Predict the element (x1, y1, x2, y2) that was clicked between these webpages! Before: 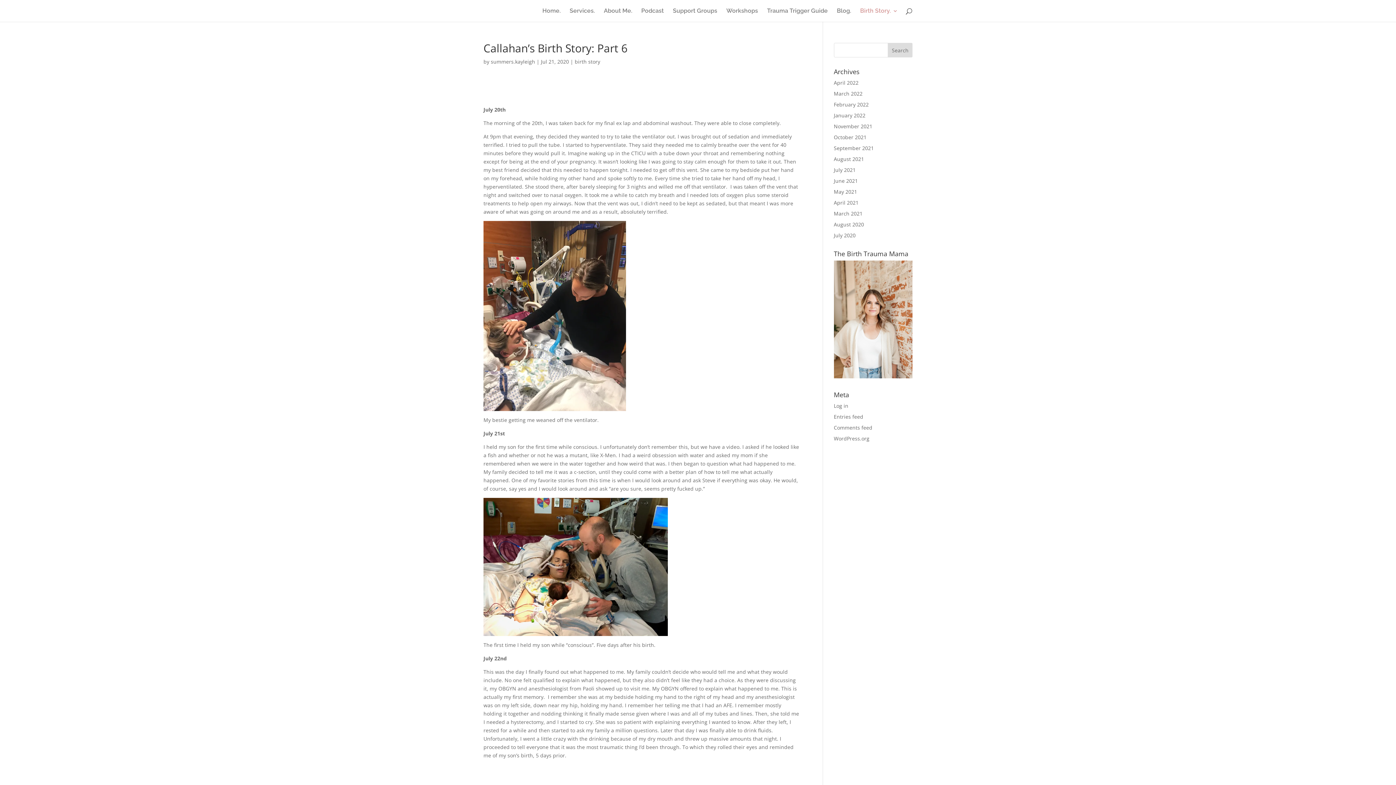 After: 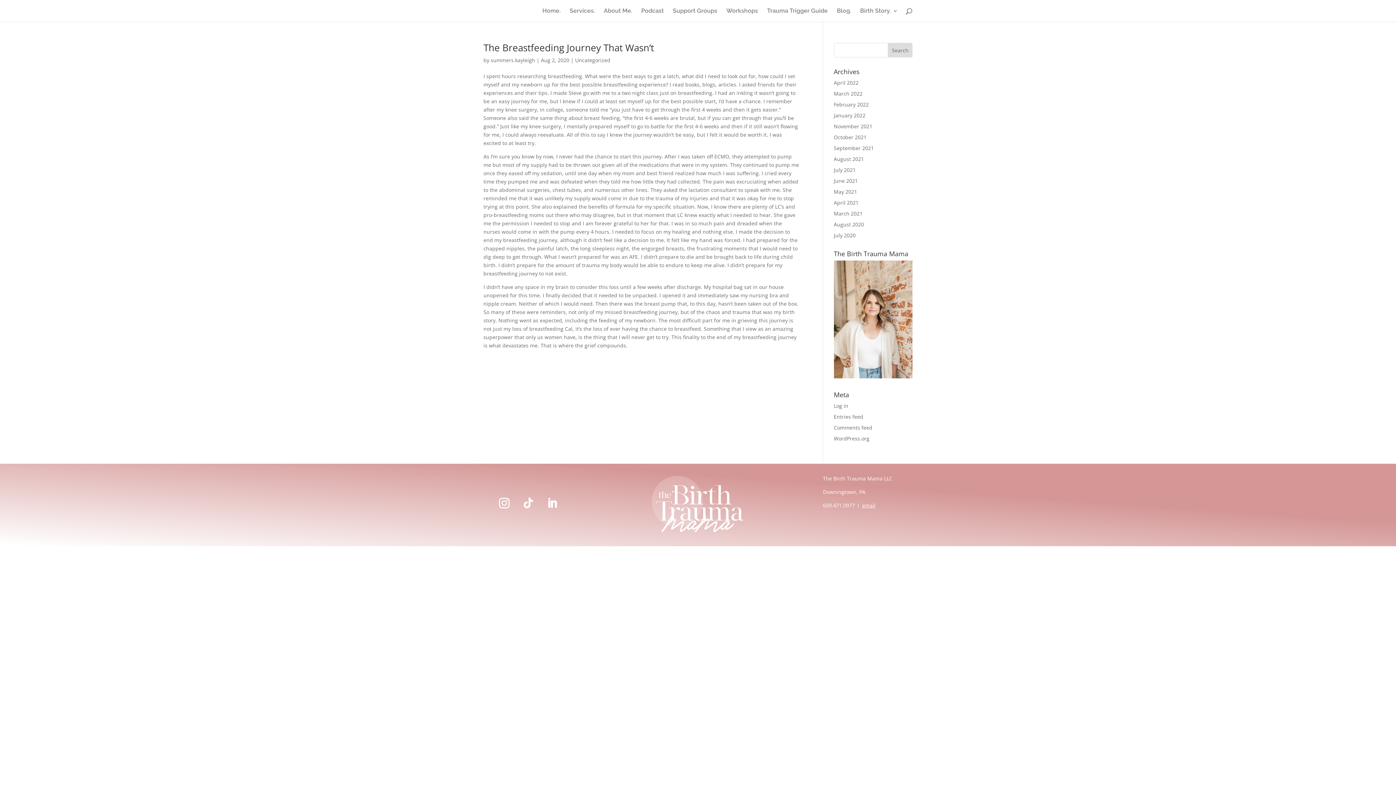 Action: label: August 2020 bbox: (834, 221, 864, 228)